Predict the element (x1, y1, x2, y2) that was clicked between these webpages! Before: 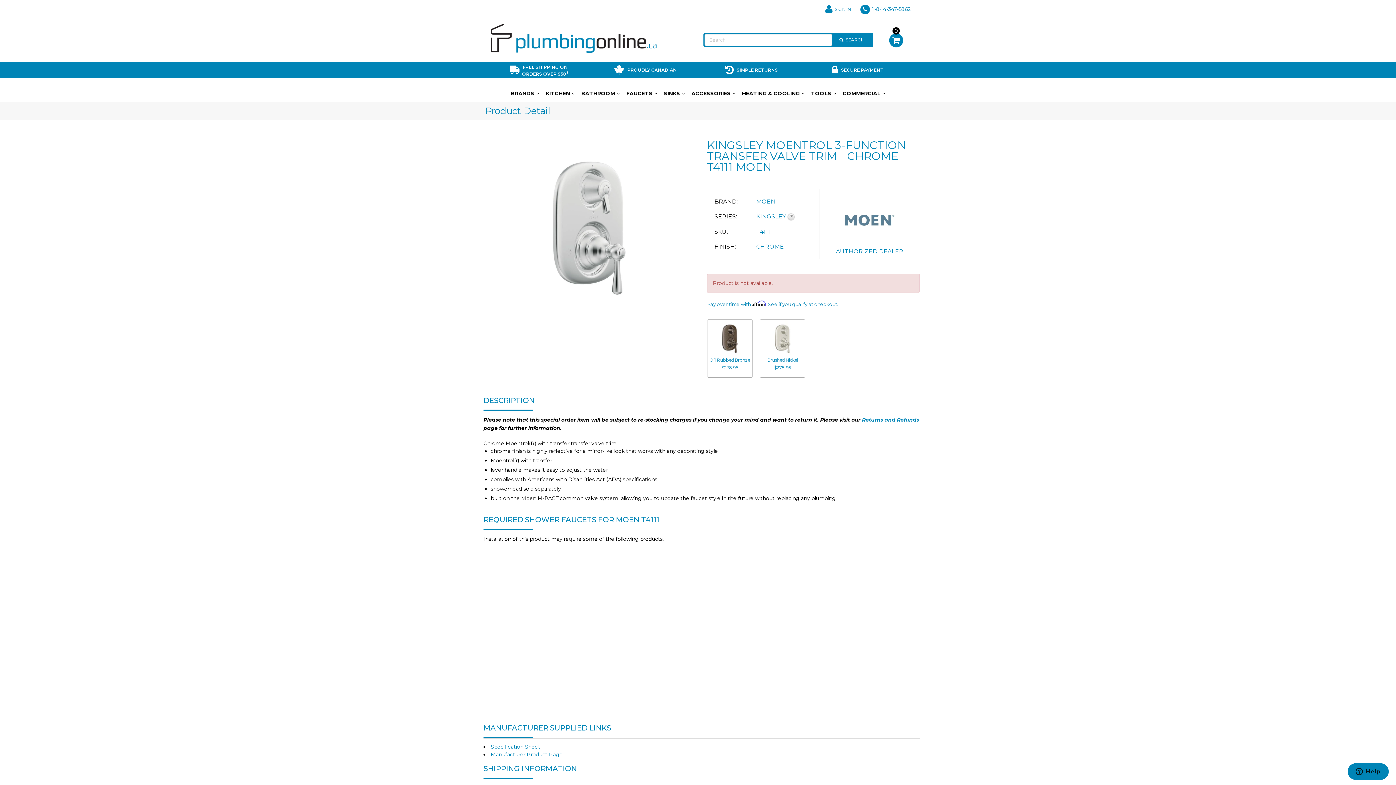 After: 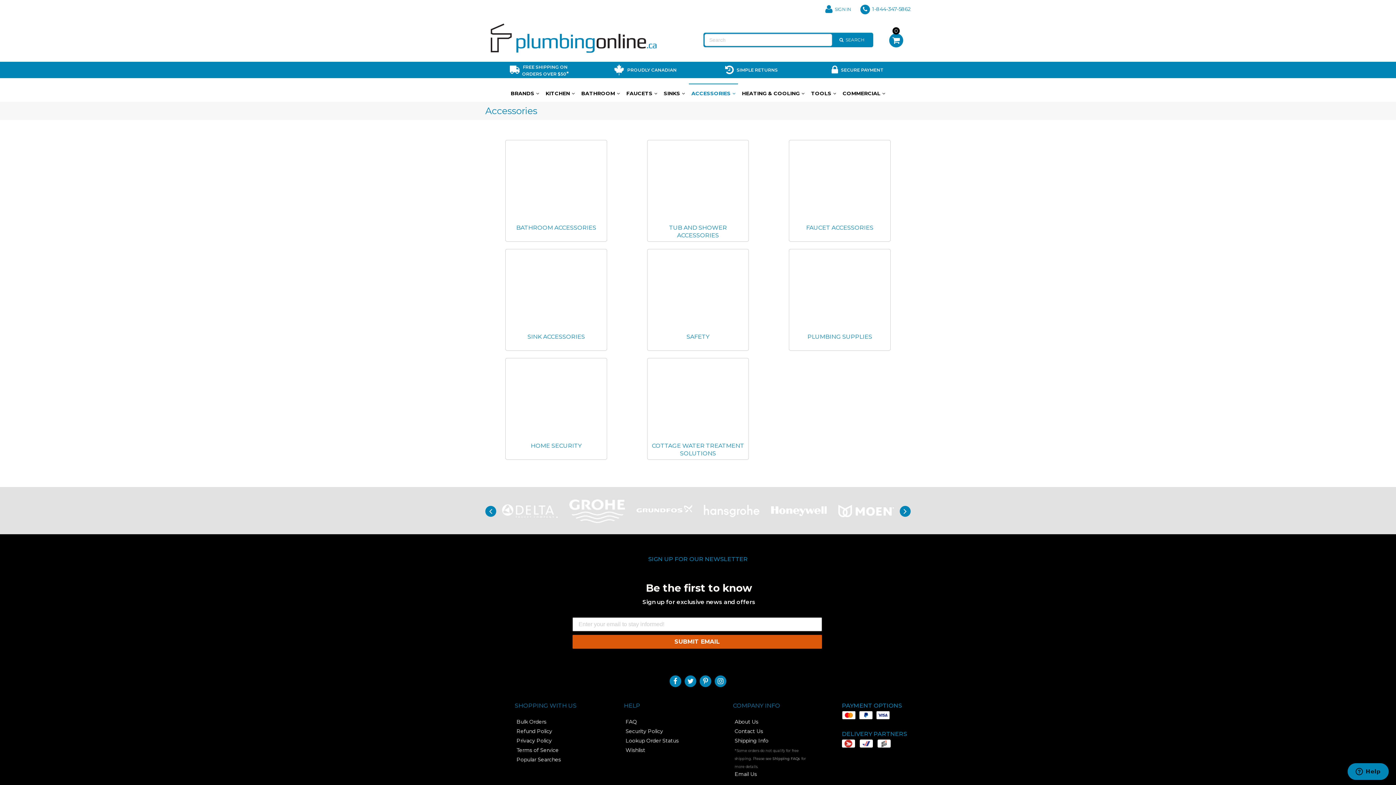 Action: label: ACCESSORIES  bbox: (691, 90, 735, 96)